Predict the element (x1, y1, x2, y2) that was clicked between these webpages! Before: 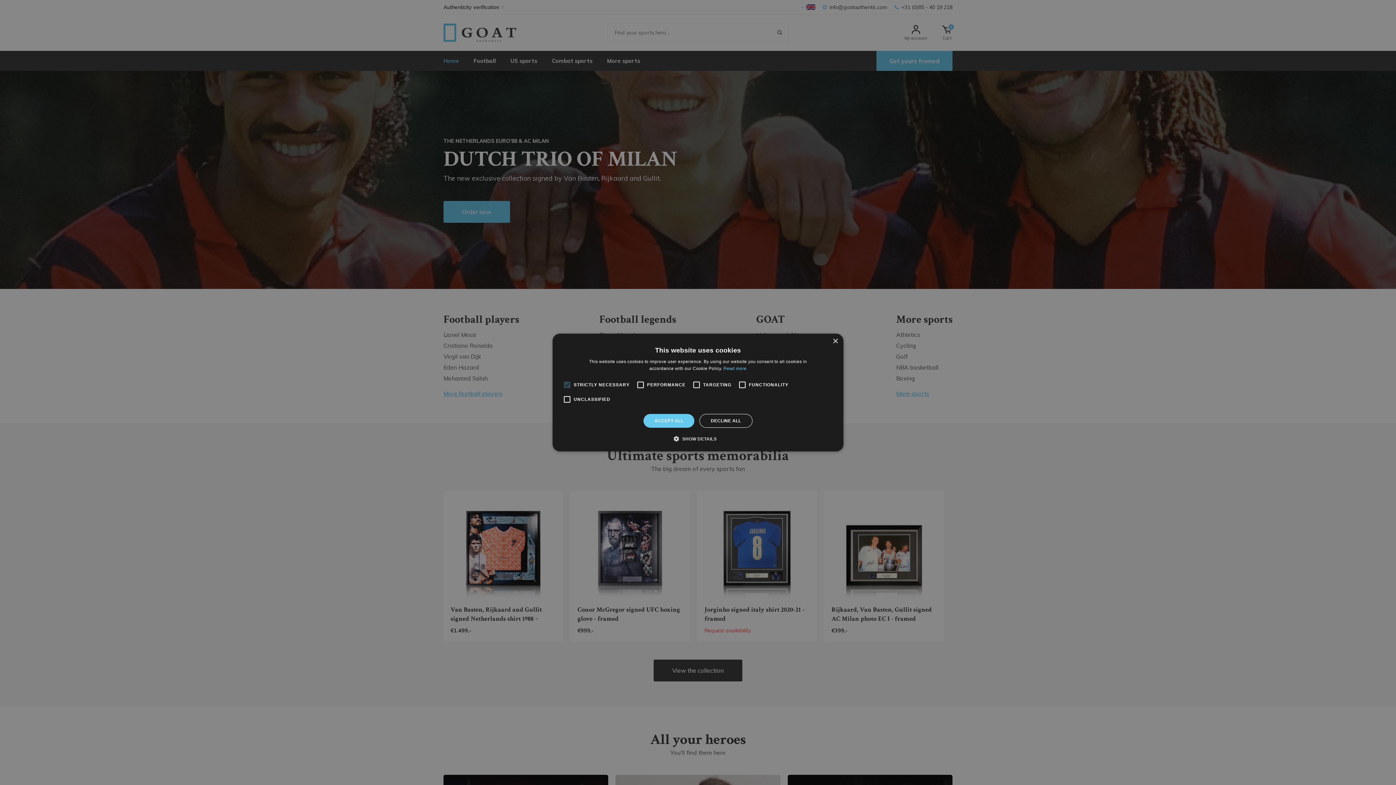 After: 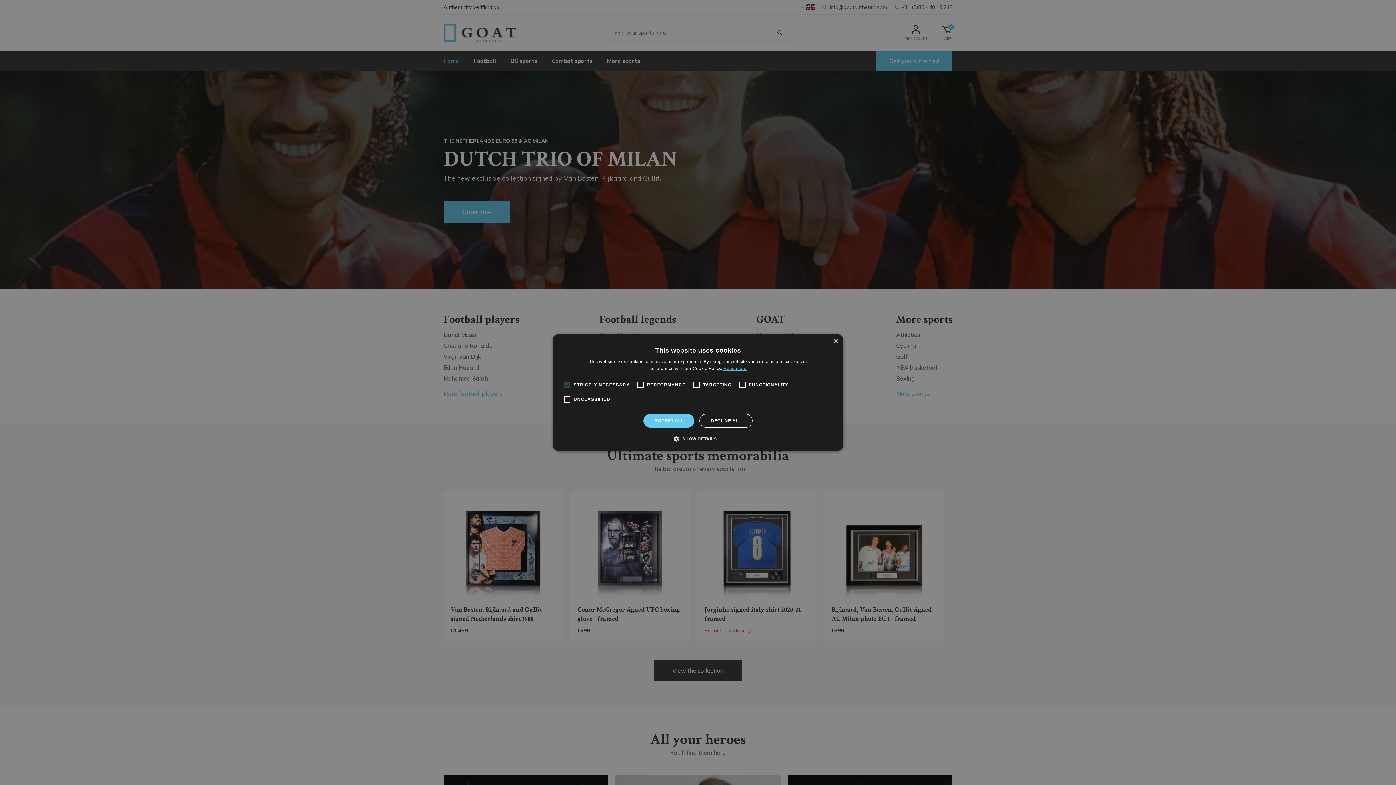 Action: bbox: (723, 366, 746, 371) label: Read more, opens a new window